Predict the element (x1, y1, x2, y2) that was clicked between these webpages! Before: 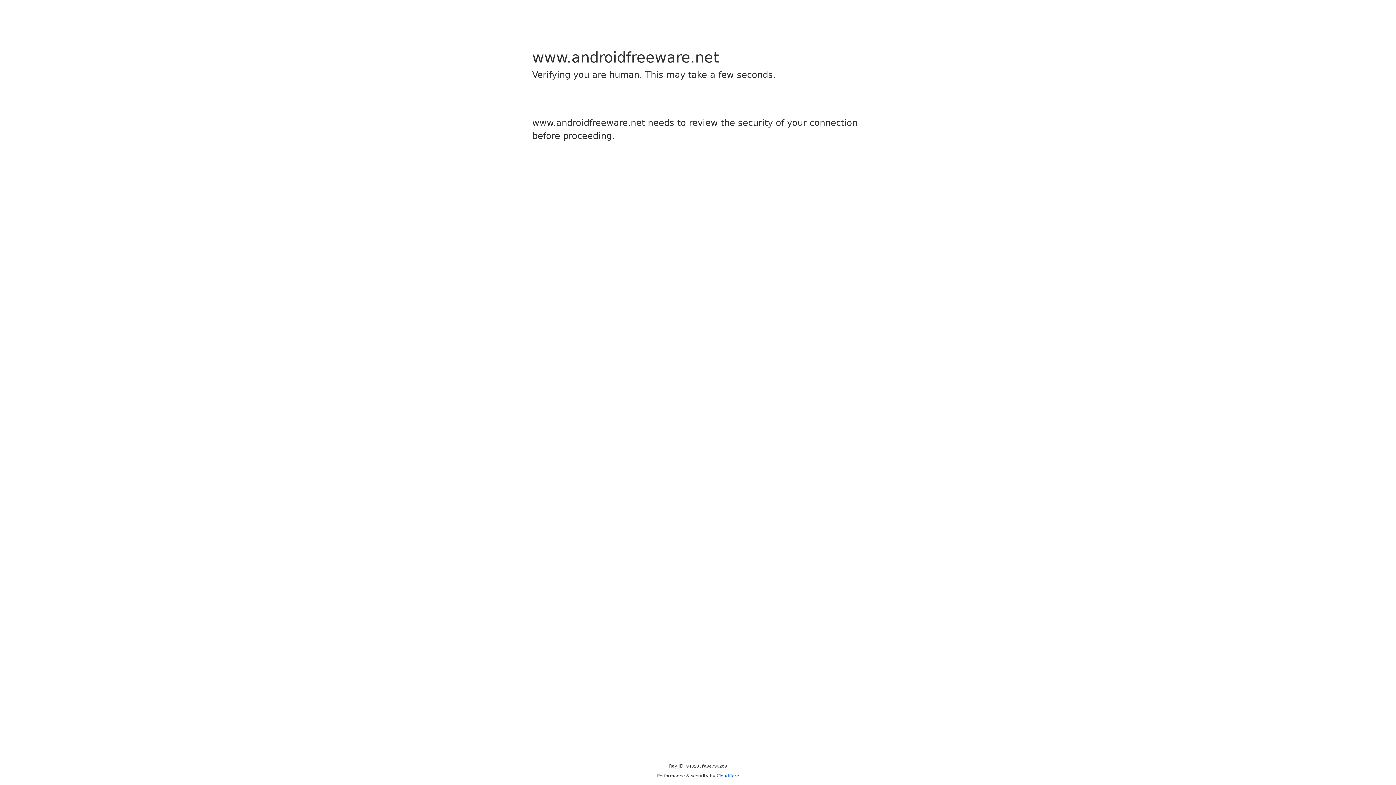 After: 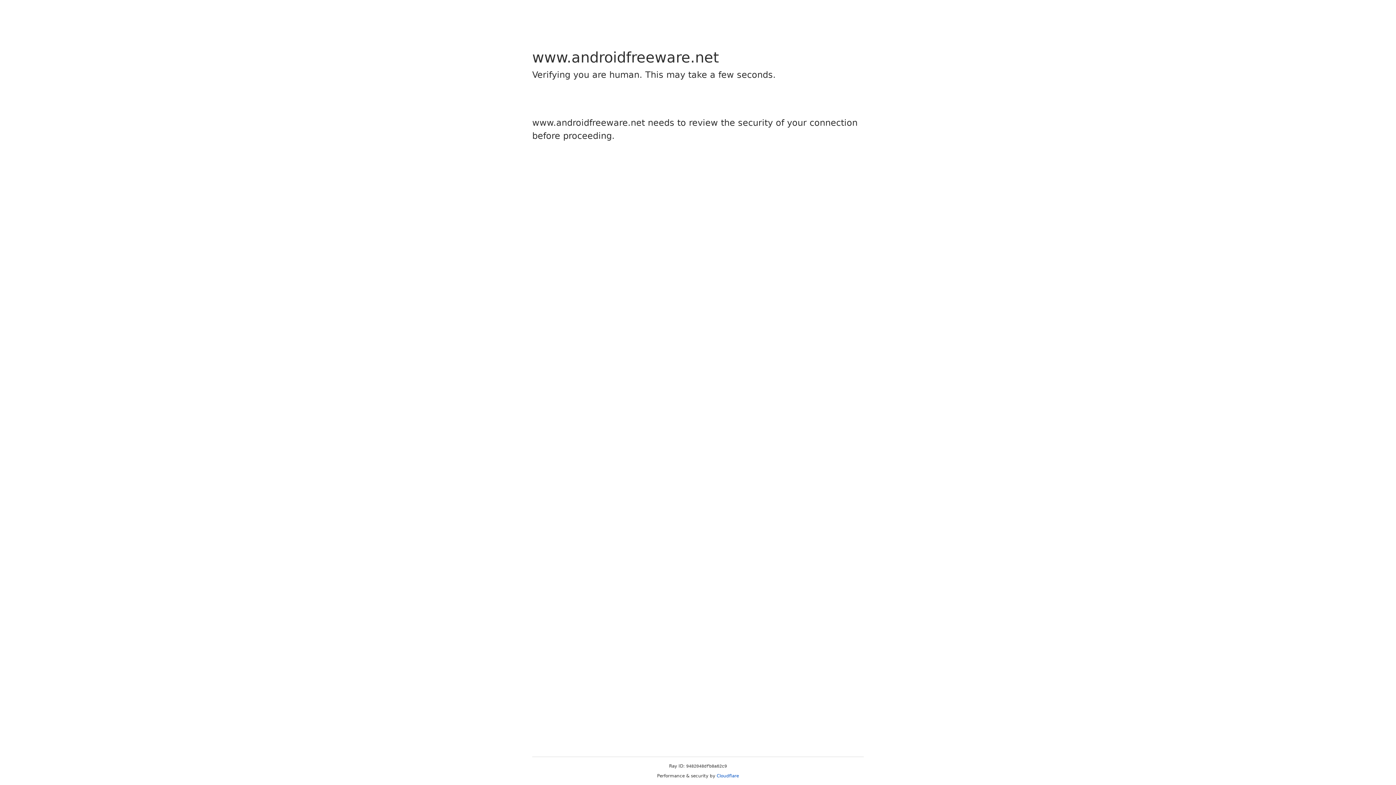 Action: label: Cloudflare bbox: (716, 773, 739, 778)